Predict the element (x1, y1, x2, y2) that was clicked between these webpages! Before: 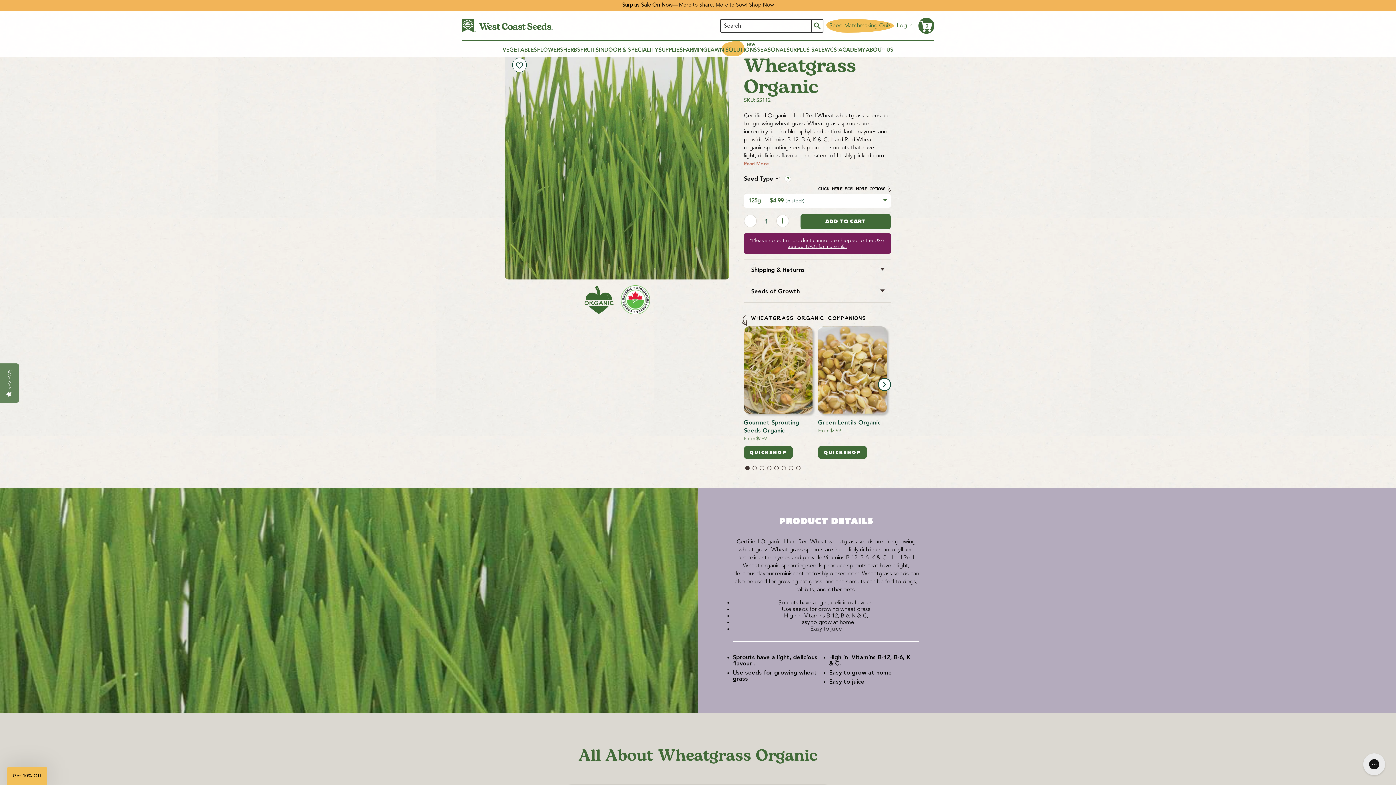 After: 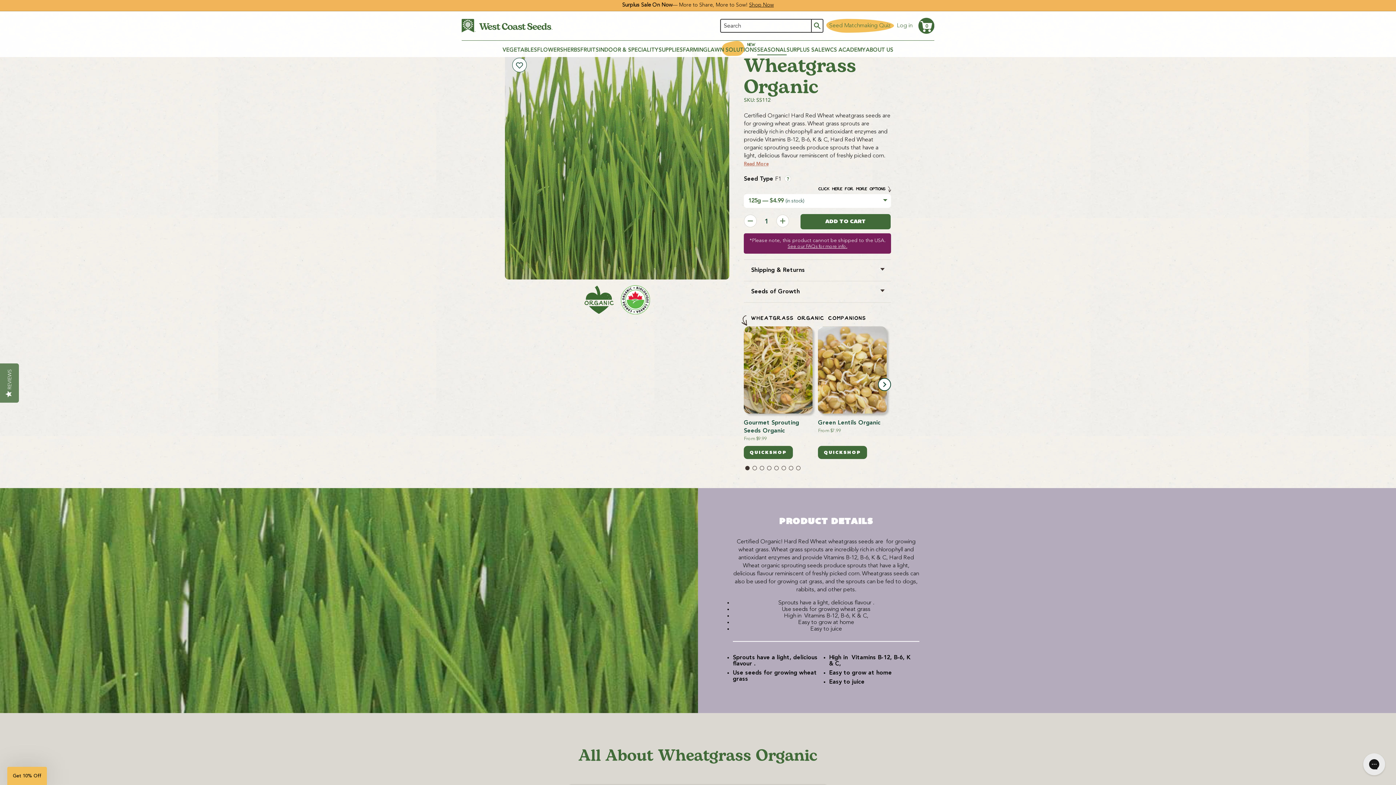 Action: label: SEASONAL bbox: (757, 43, 786, 57)